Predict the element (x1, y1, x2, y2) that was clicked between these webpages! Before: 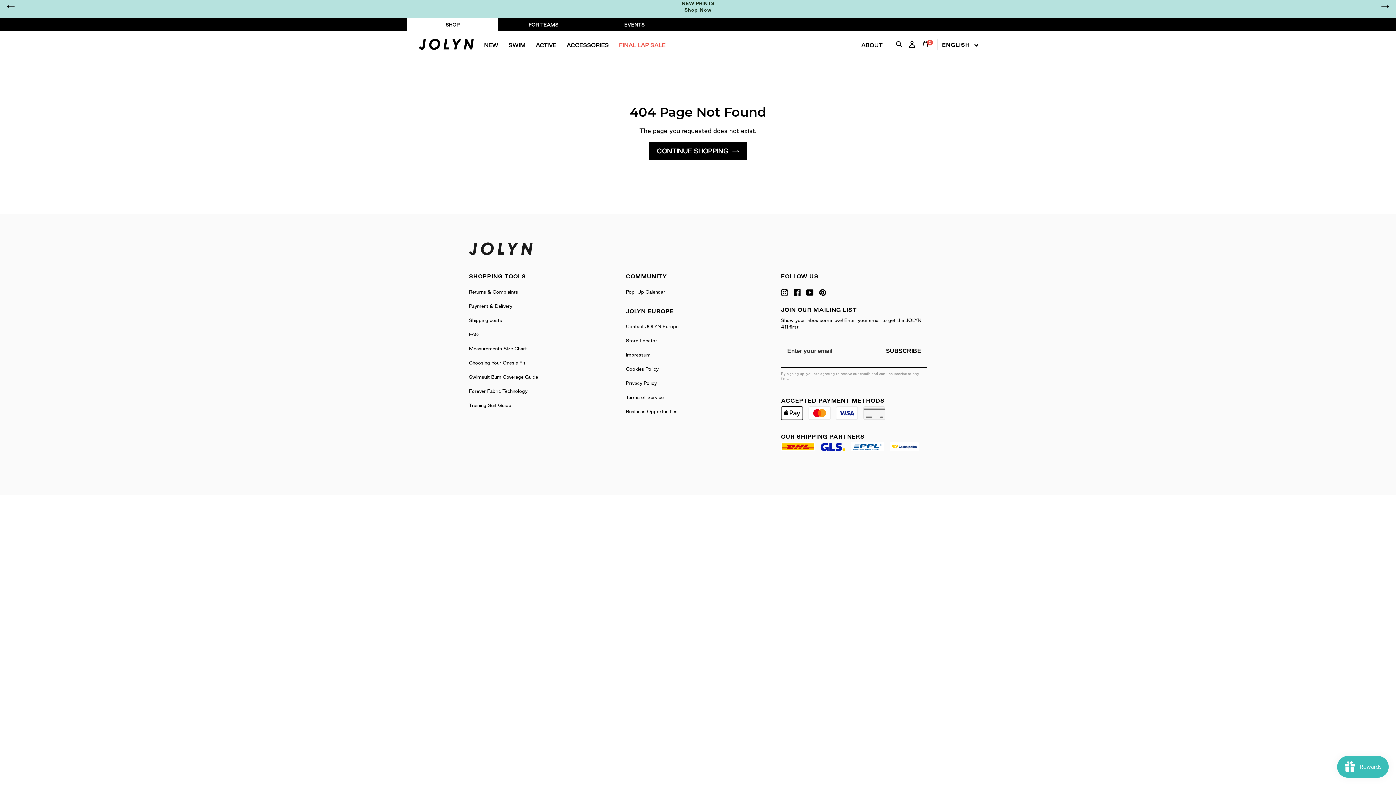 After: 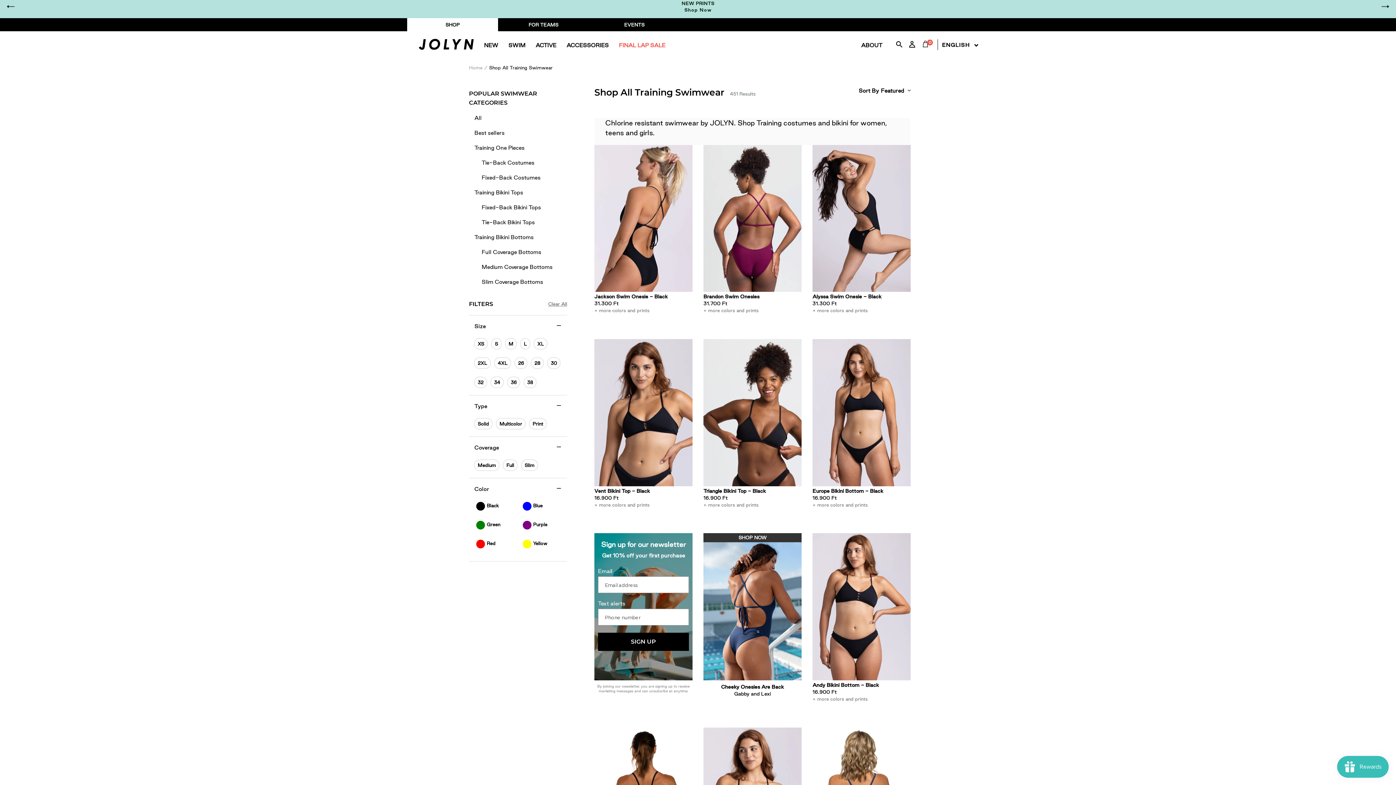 Action: bbox: (7, 0, 1389, 13) label: Restart with new JOLYNs

Shop now